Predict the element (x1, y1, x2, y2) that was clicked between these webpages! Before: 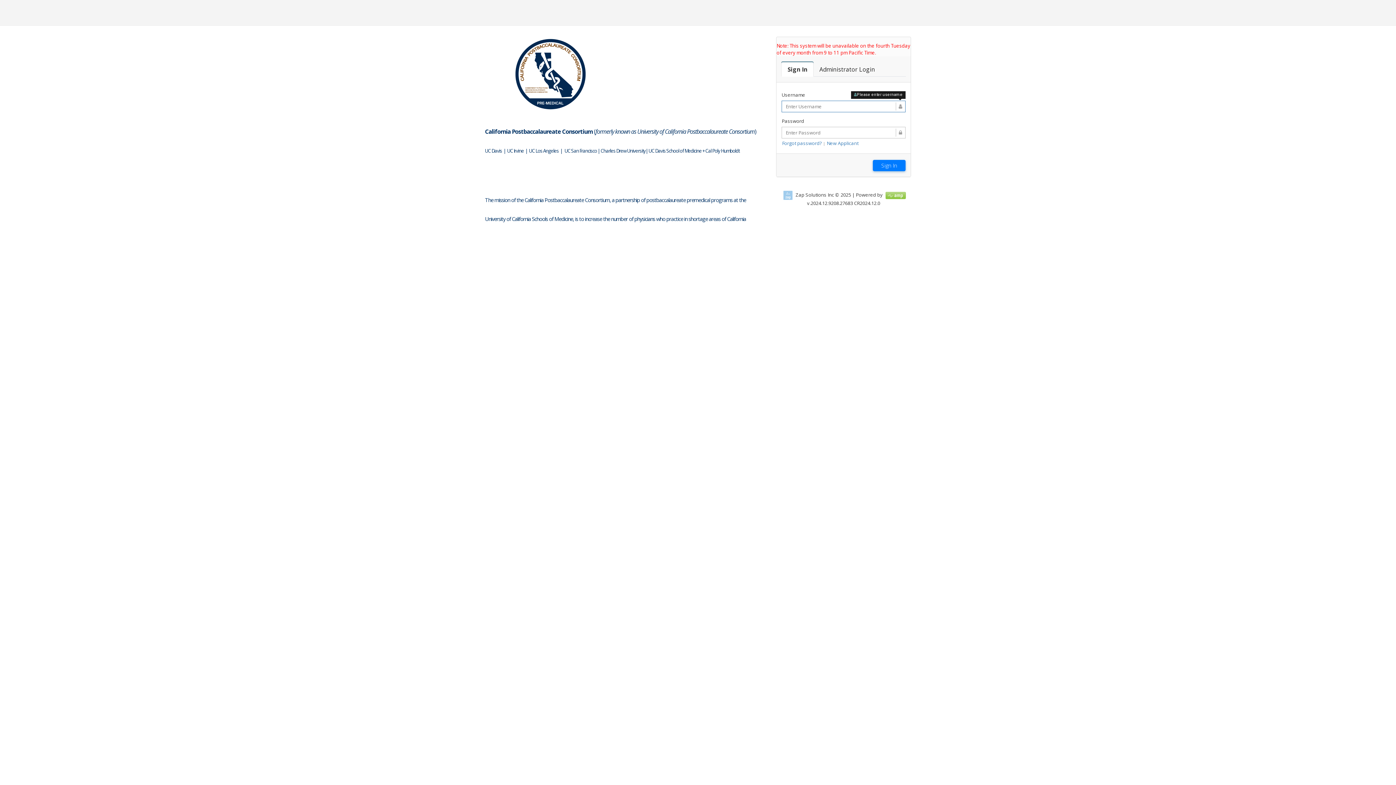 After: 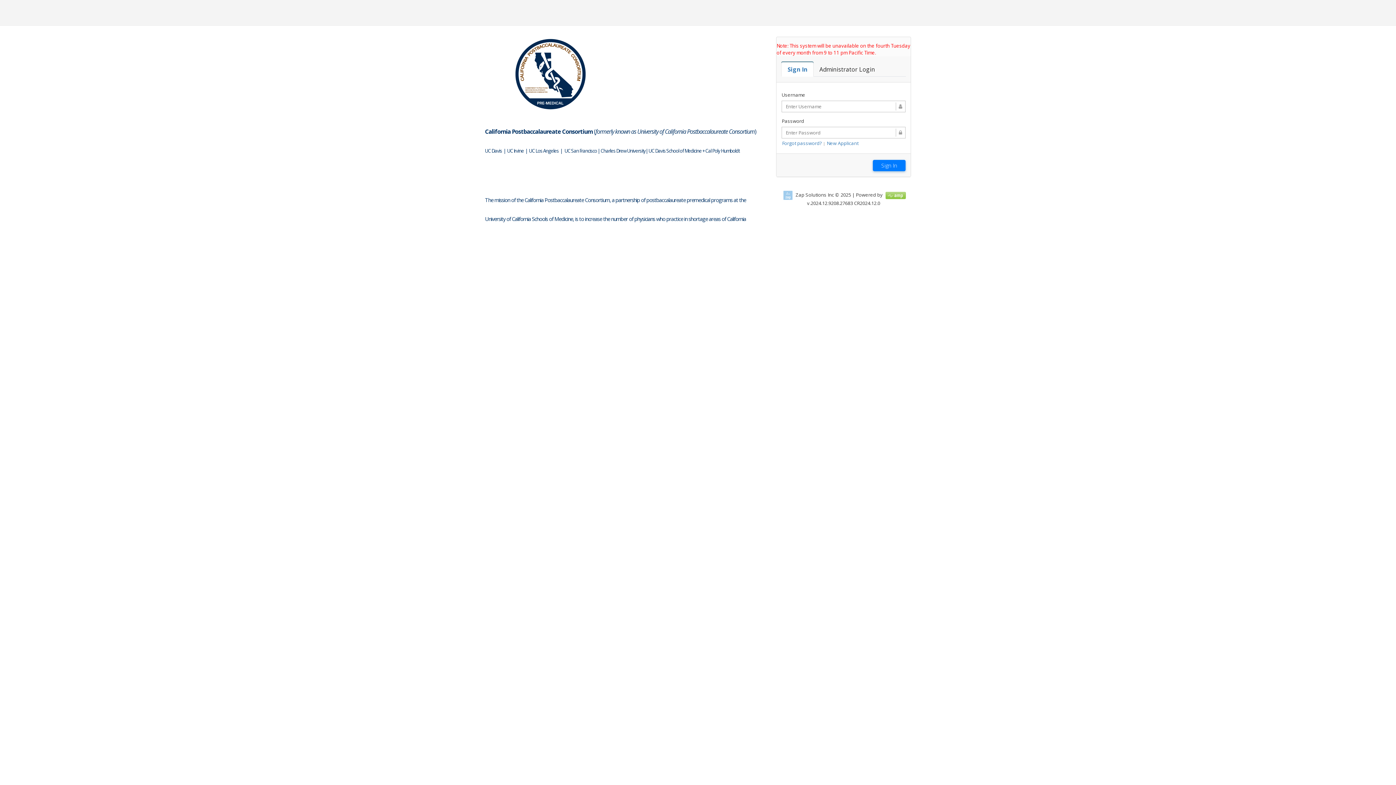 Action: bbox: (781, 62, 813, 76) label: Sign In